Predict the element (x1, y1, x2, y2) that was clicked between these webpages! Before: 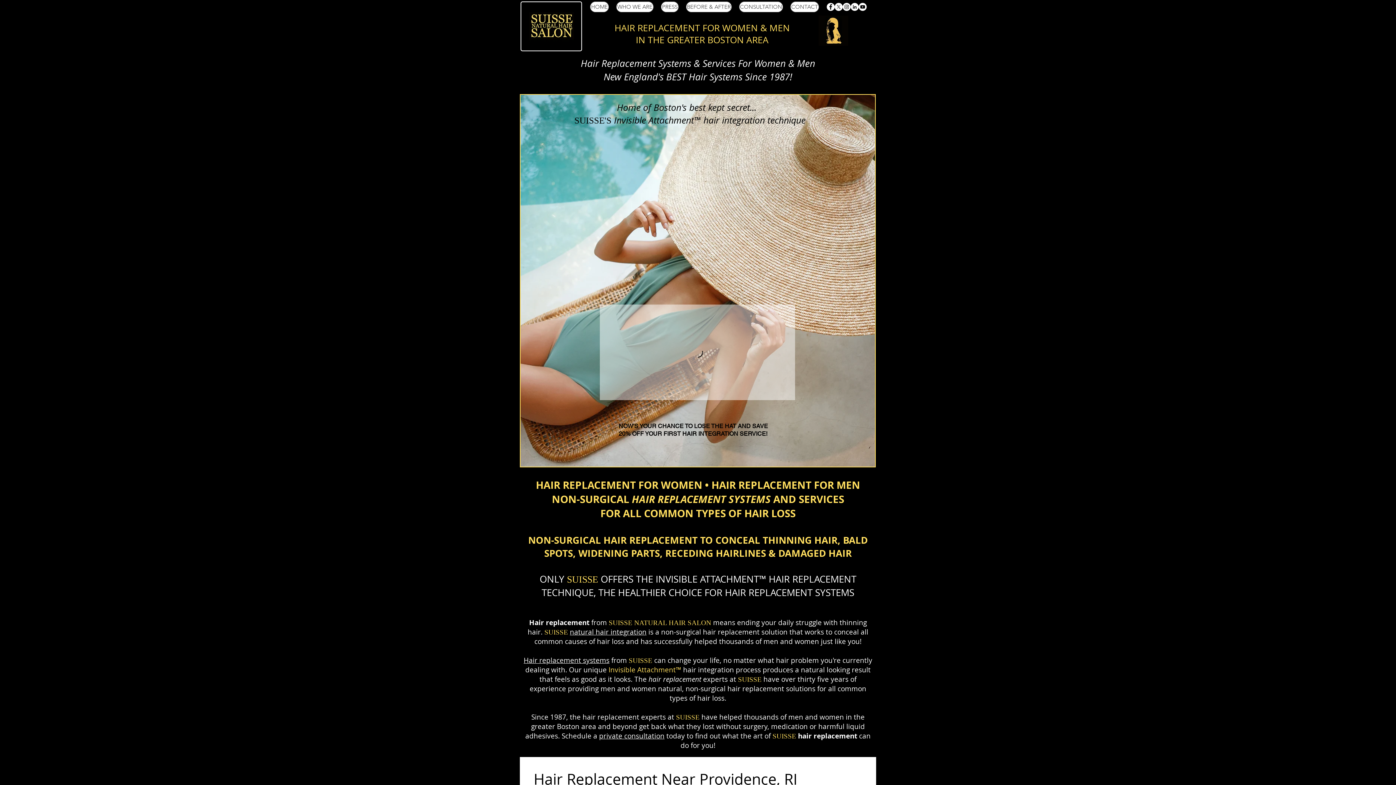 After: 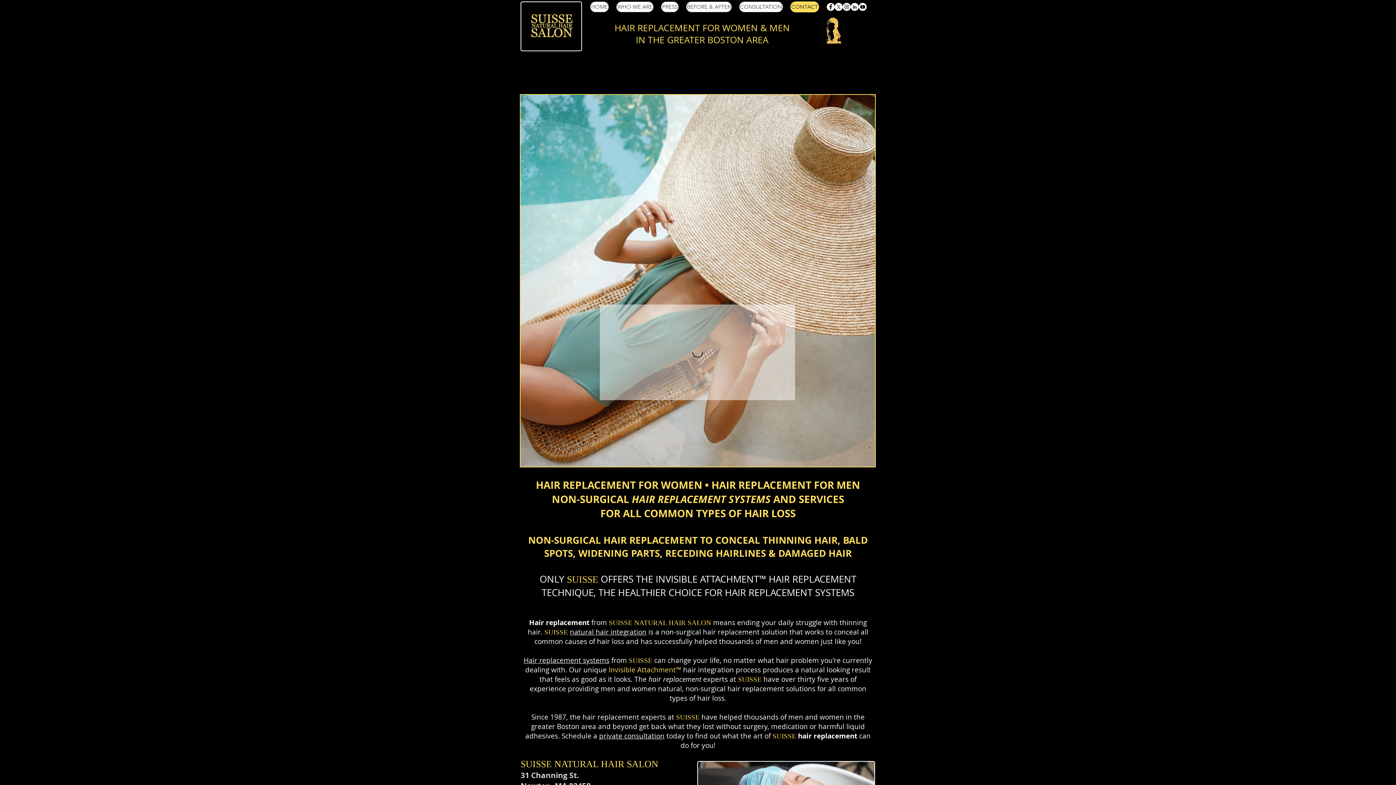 Action: bbox: (790, 1, 819, 12) label: CONTACT